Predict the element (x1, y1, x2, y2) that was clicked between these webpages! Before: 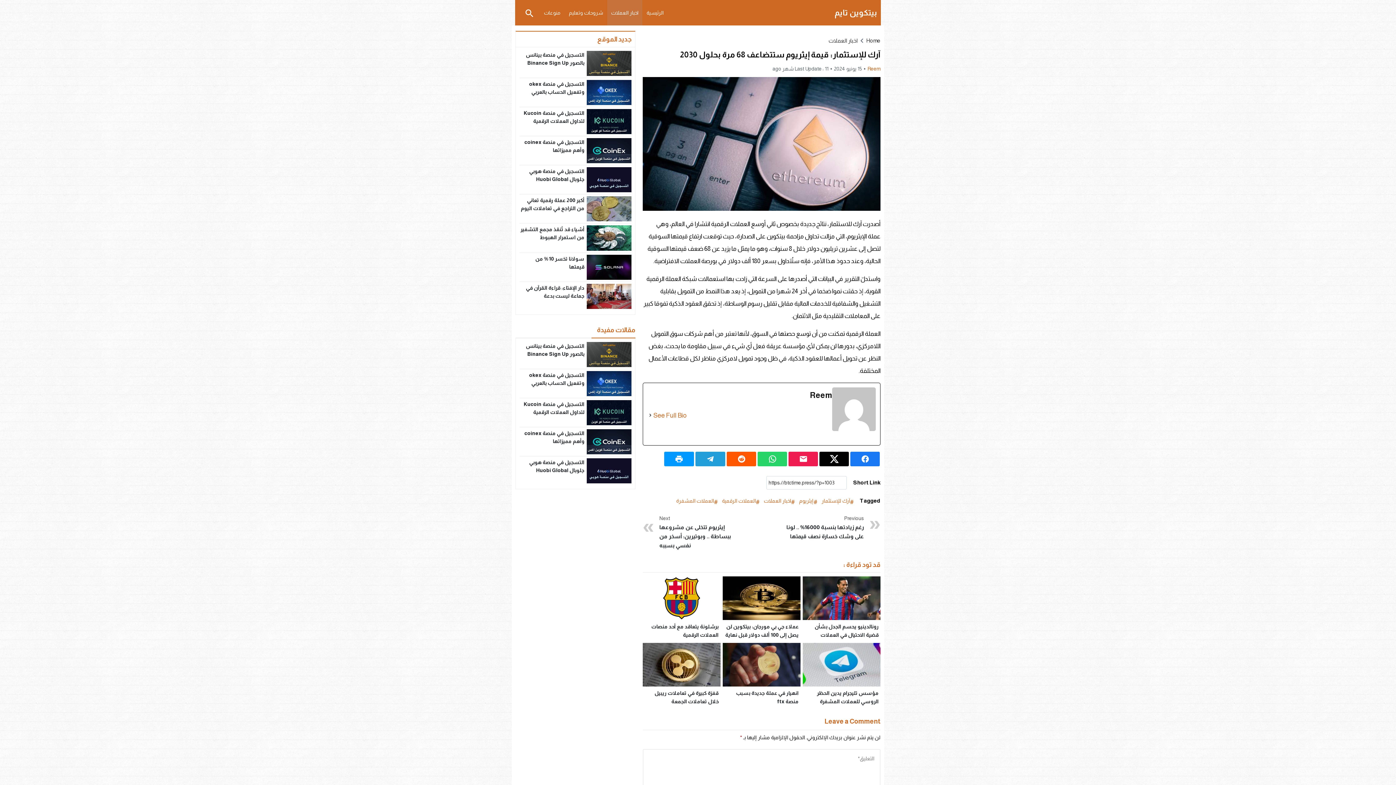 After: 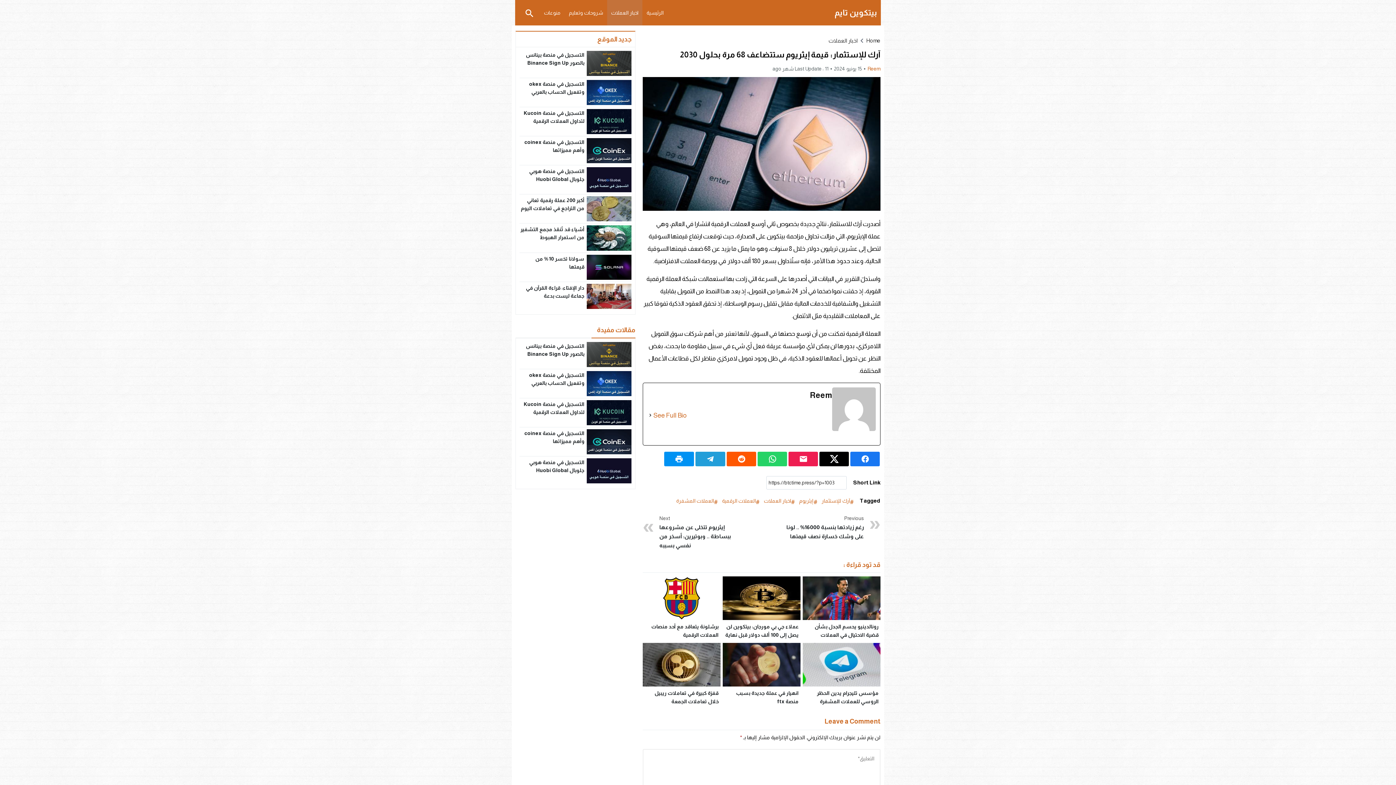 Action: bbox: (666, 454, 692, 463)